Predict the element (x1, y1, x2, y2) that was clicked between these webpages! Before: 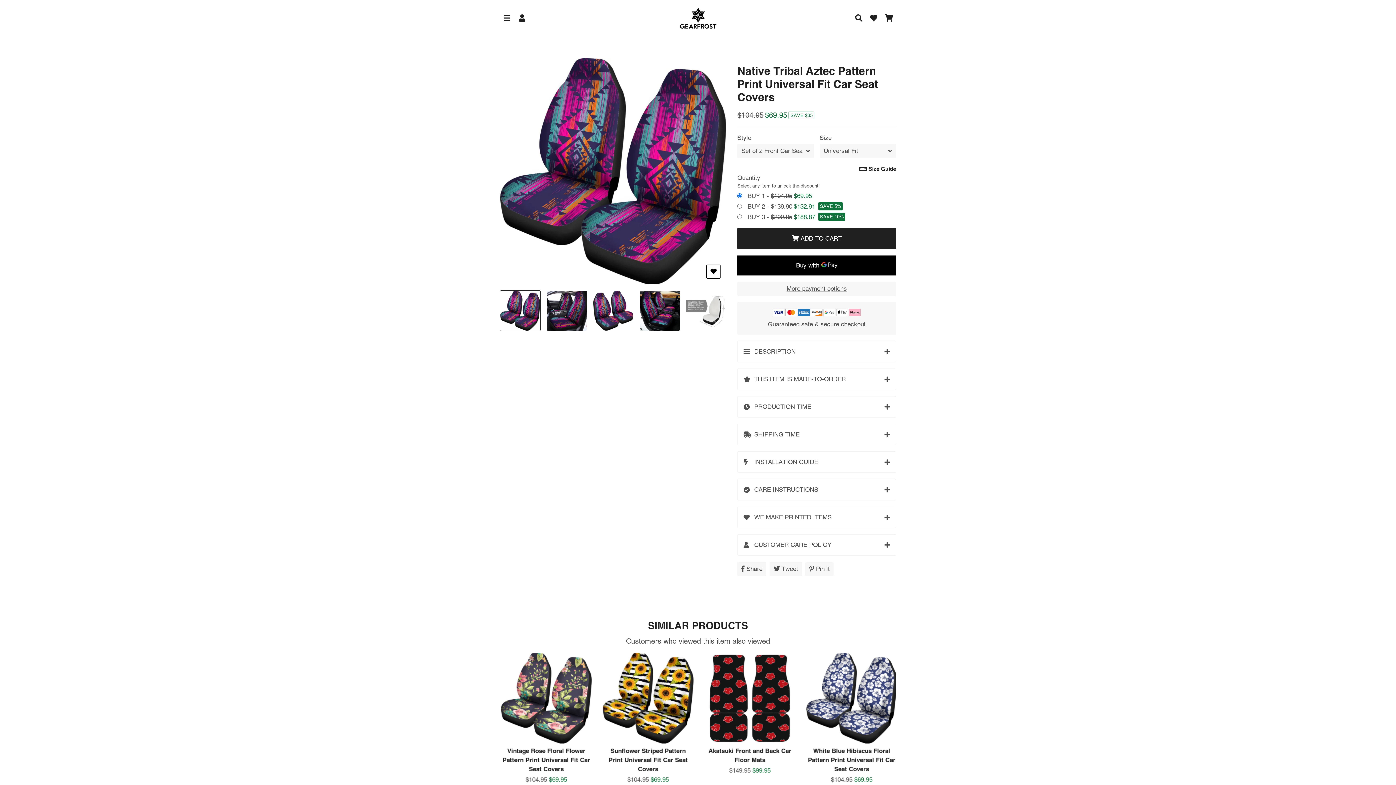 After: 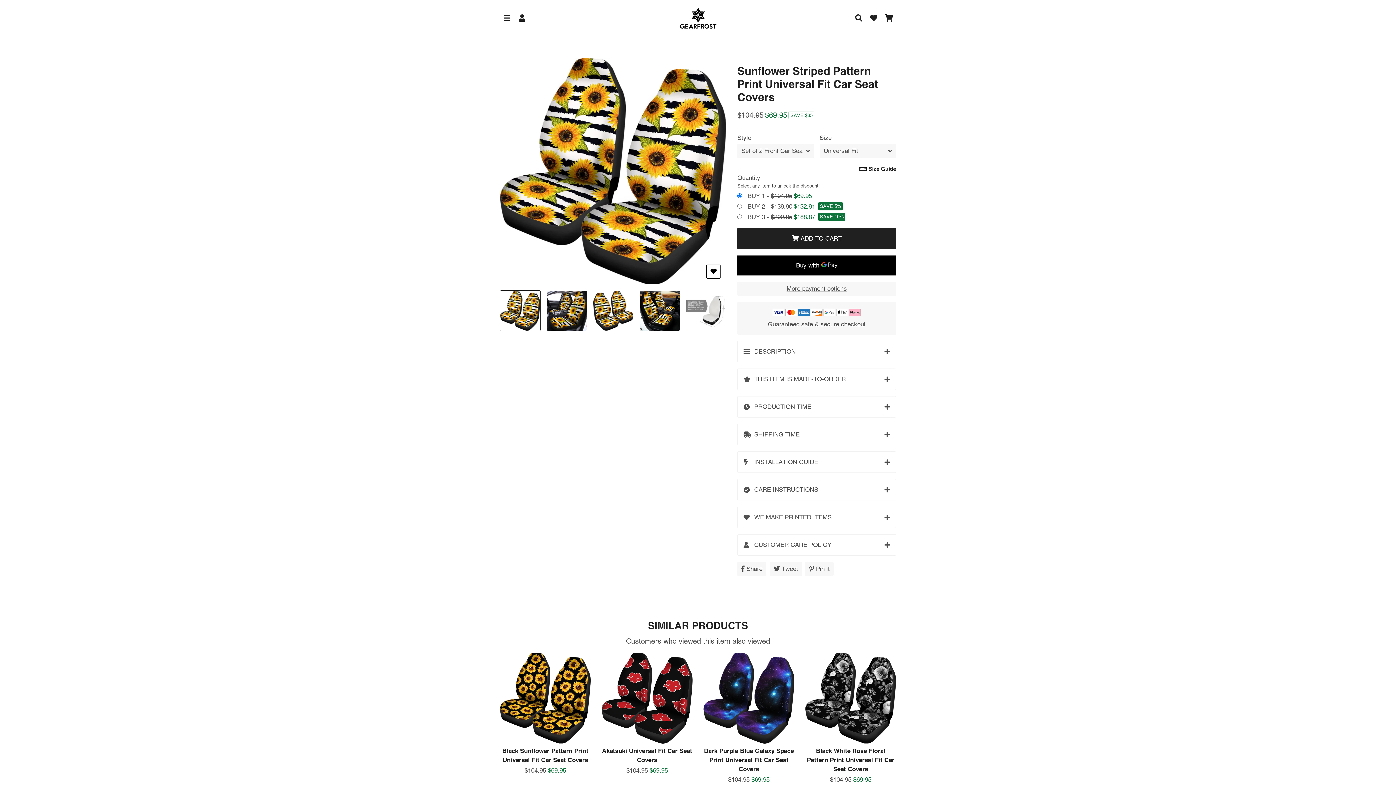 Action: bbox: (601, 652, 692, 743)